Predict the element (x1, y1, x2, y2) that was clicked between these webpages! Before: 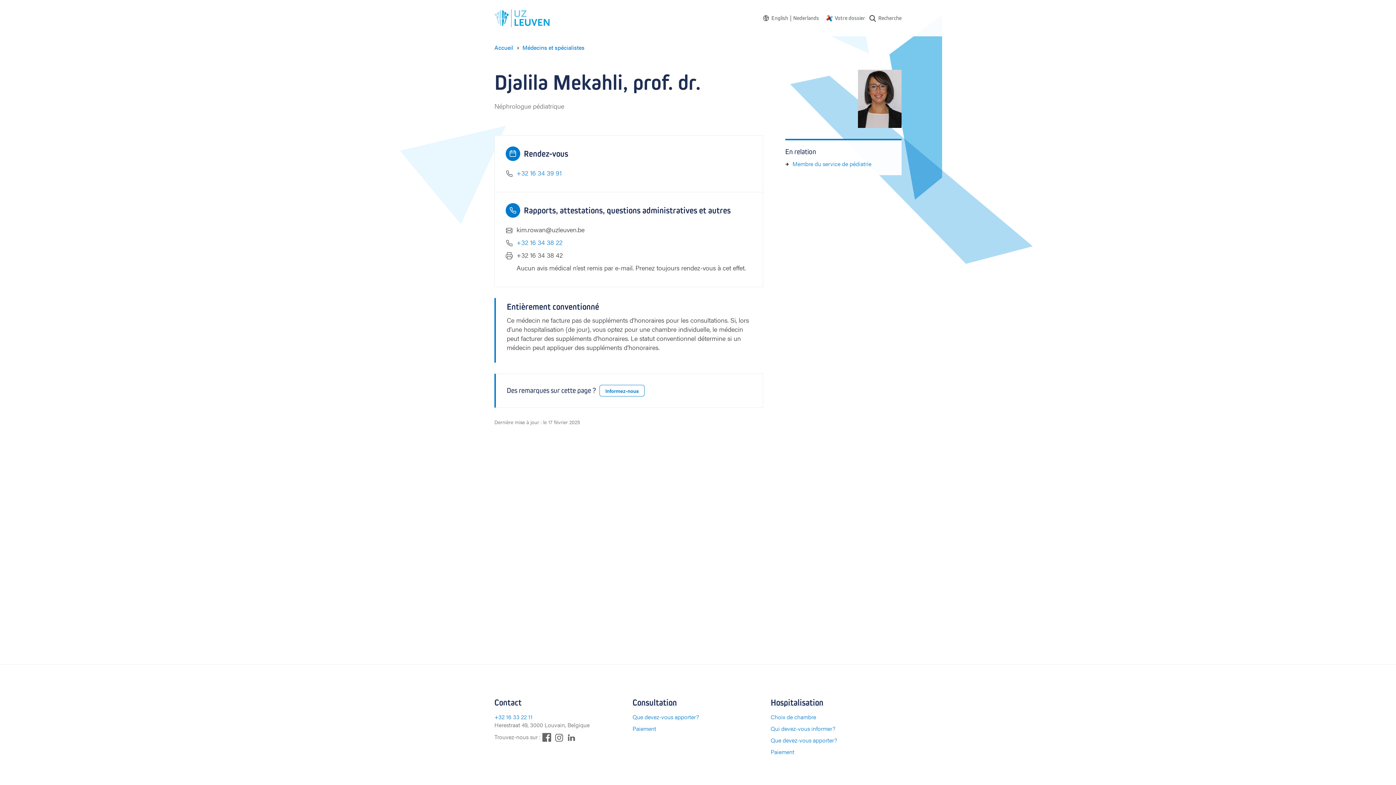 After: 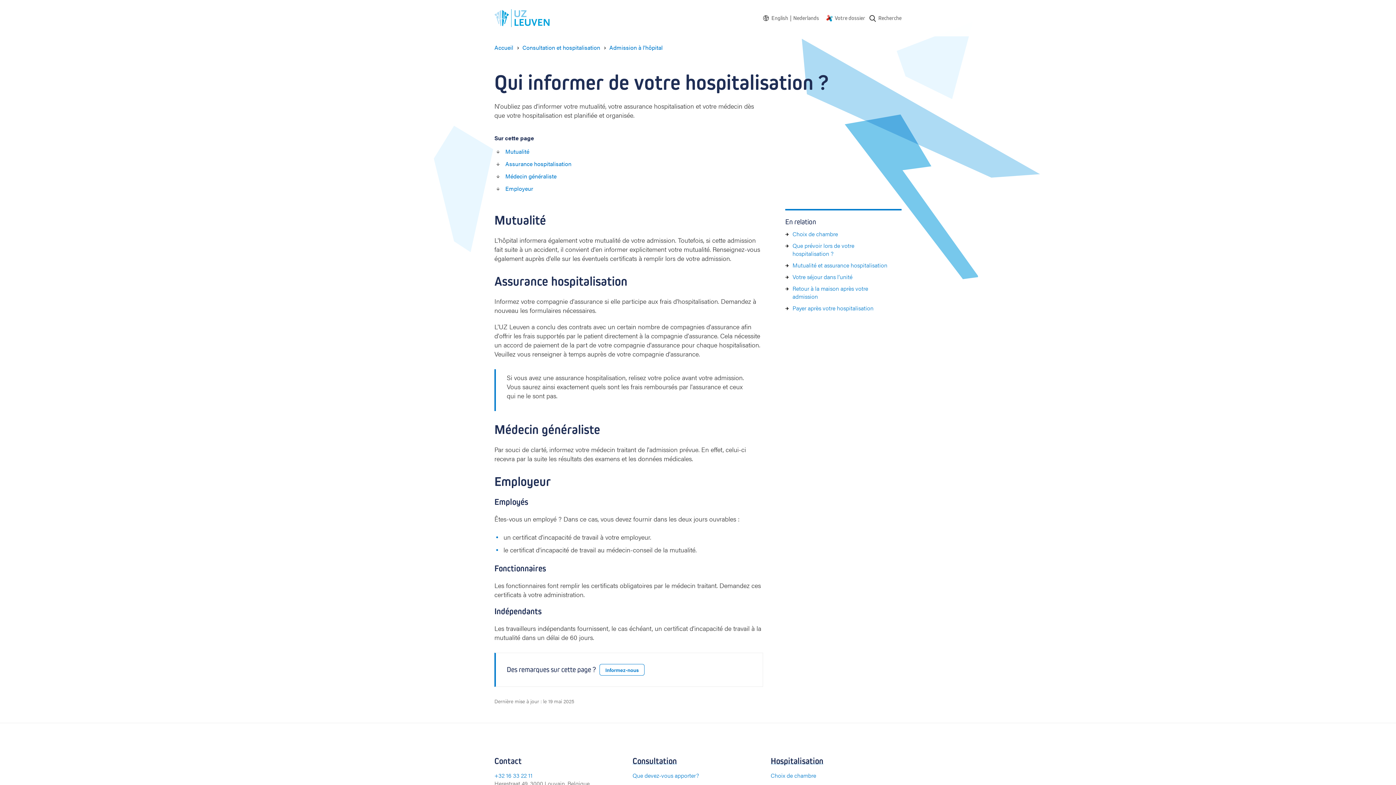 Action: label: Qui devez-vous informer? bbox: (770, 724, 835, 733)